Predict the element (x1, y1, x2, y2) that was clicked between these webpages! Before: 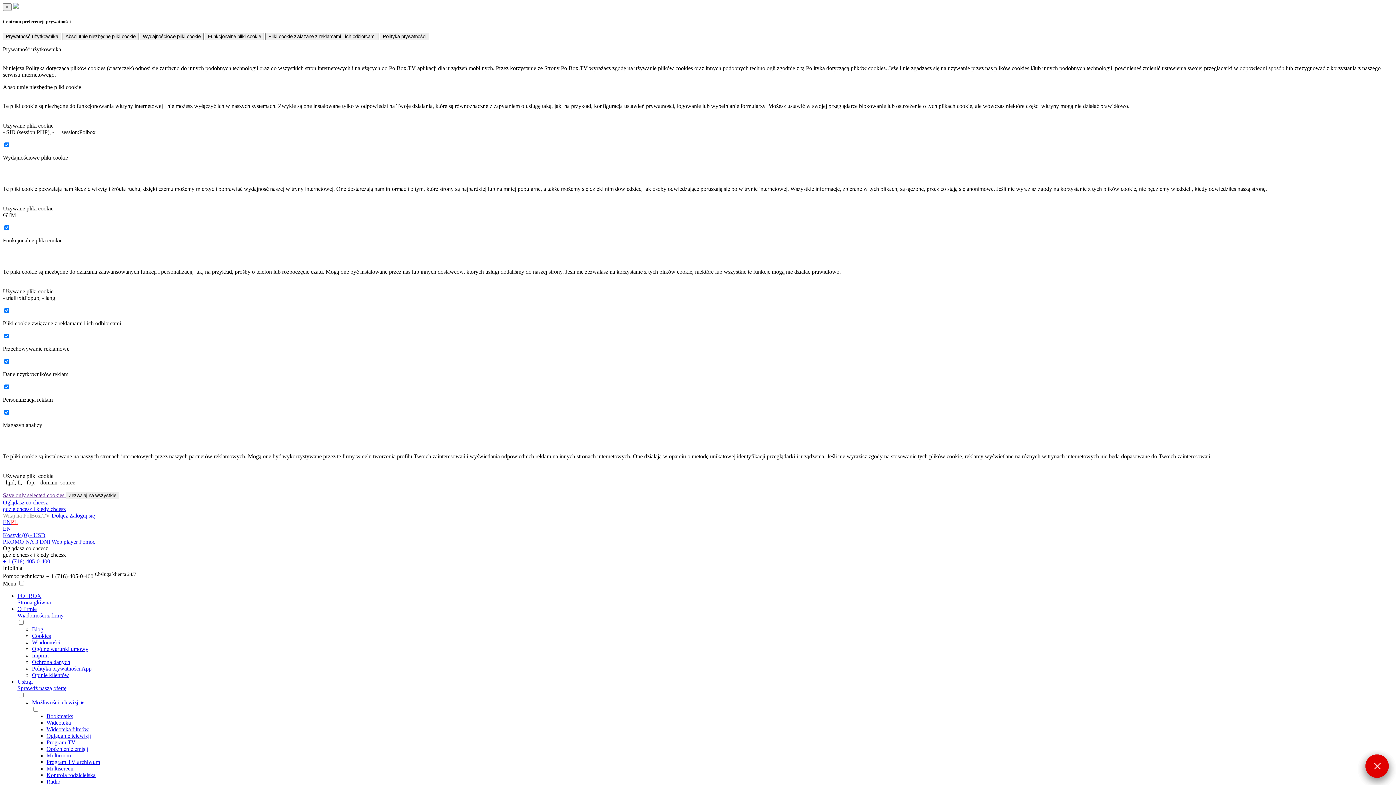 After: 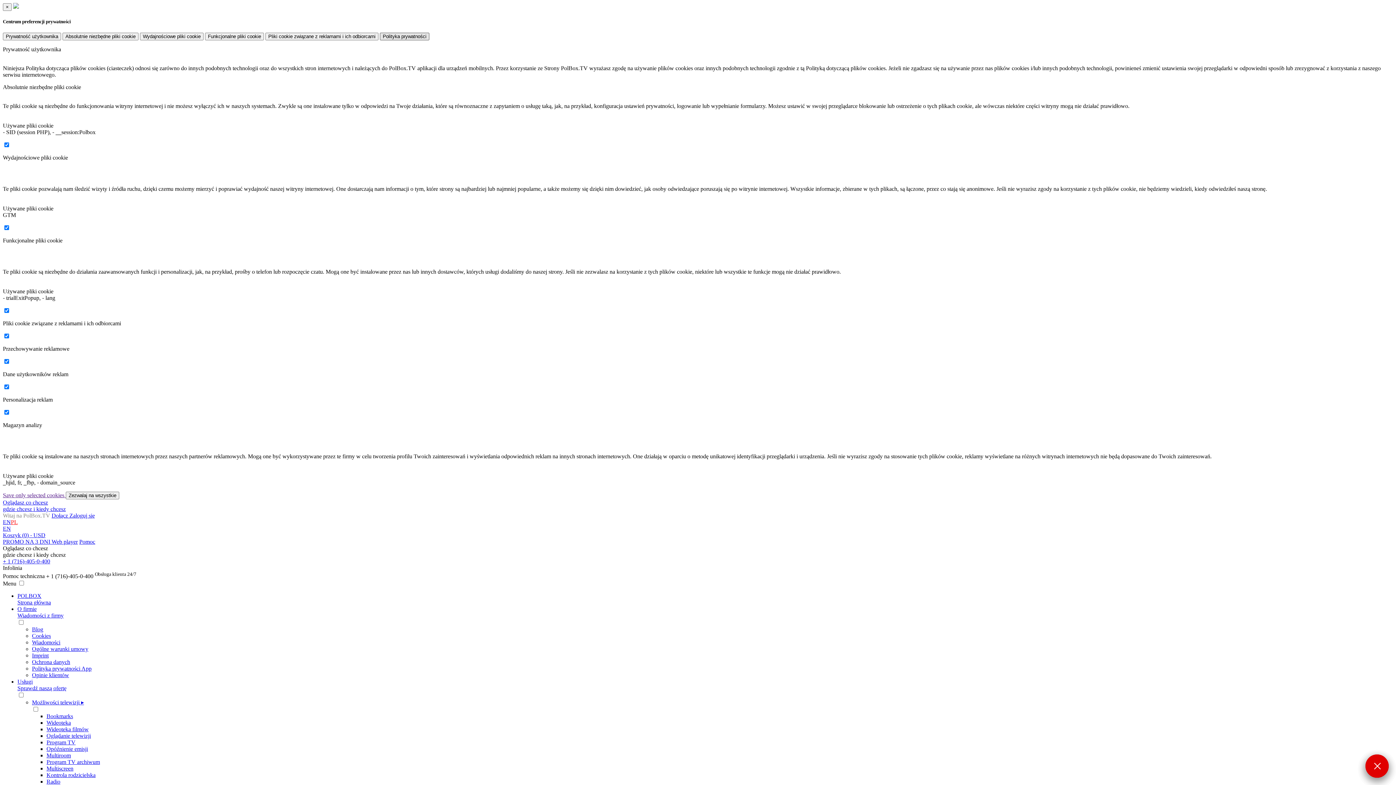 Action: bbox: (380, 33, 429, 39) label: Polityka prywatności